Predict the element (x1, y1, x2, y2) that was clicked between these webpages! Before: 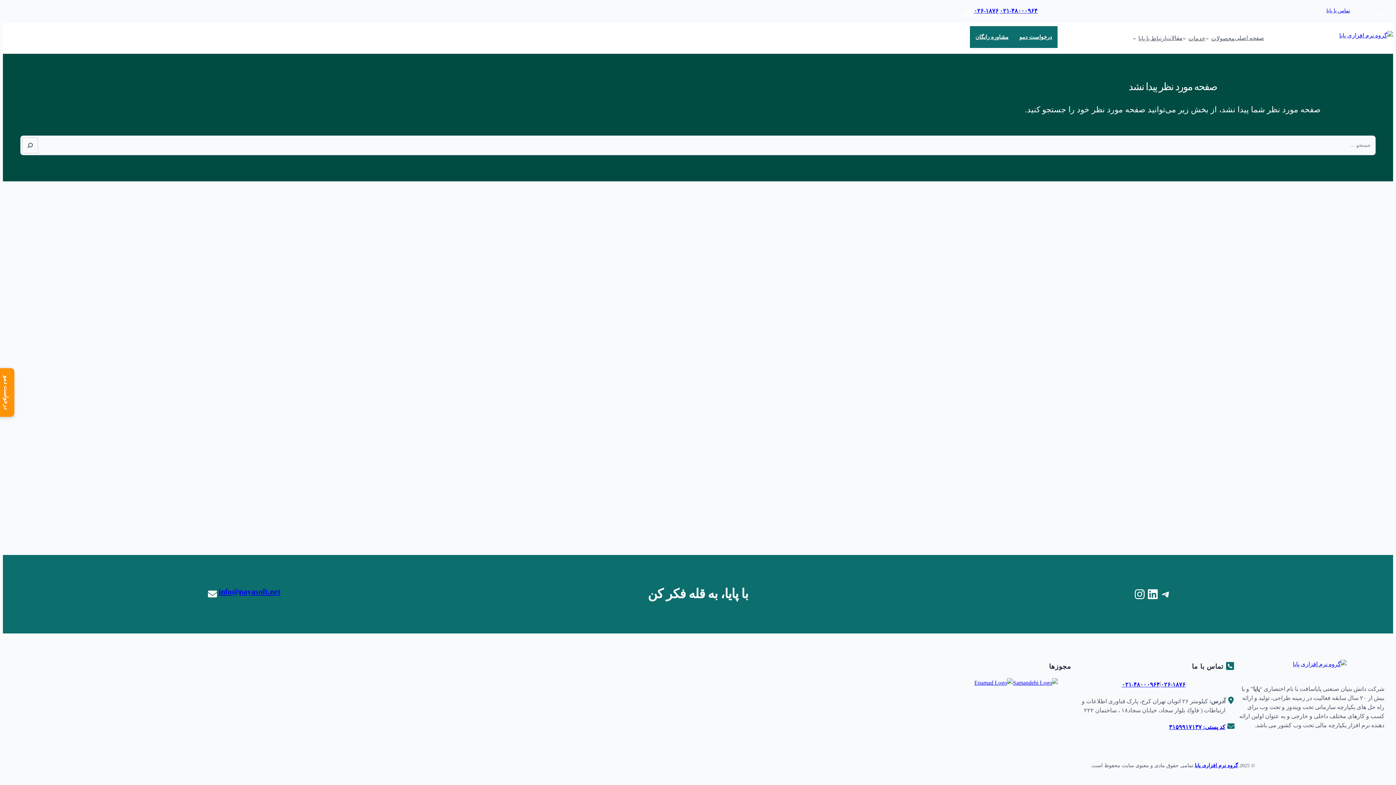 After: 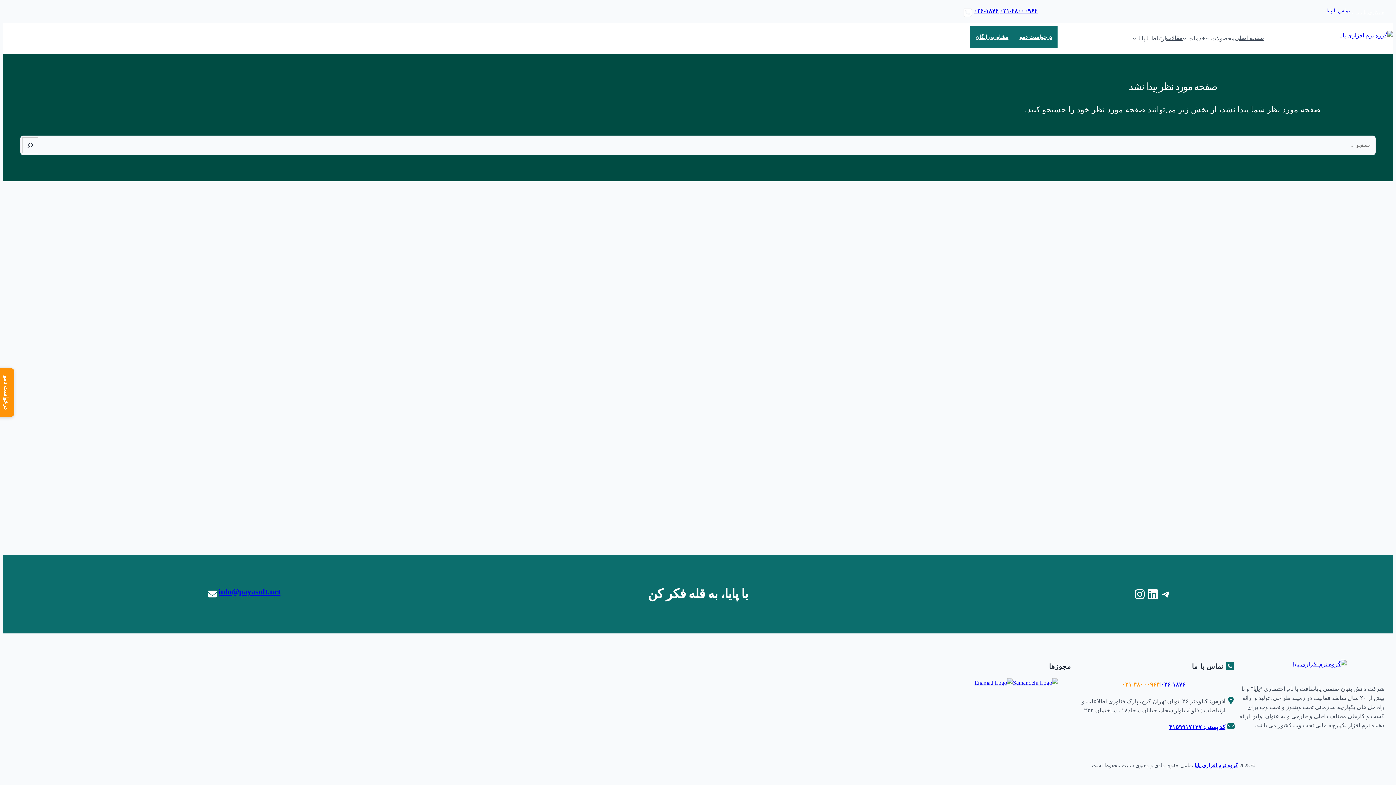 Action: bbox: (1122, 681, 1160, 688) label: ۰۲۱-۴۸۰۰۰۹۶۴